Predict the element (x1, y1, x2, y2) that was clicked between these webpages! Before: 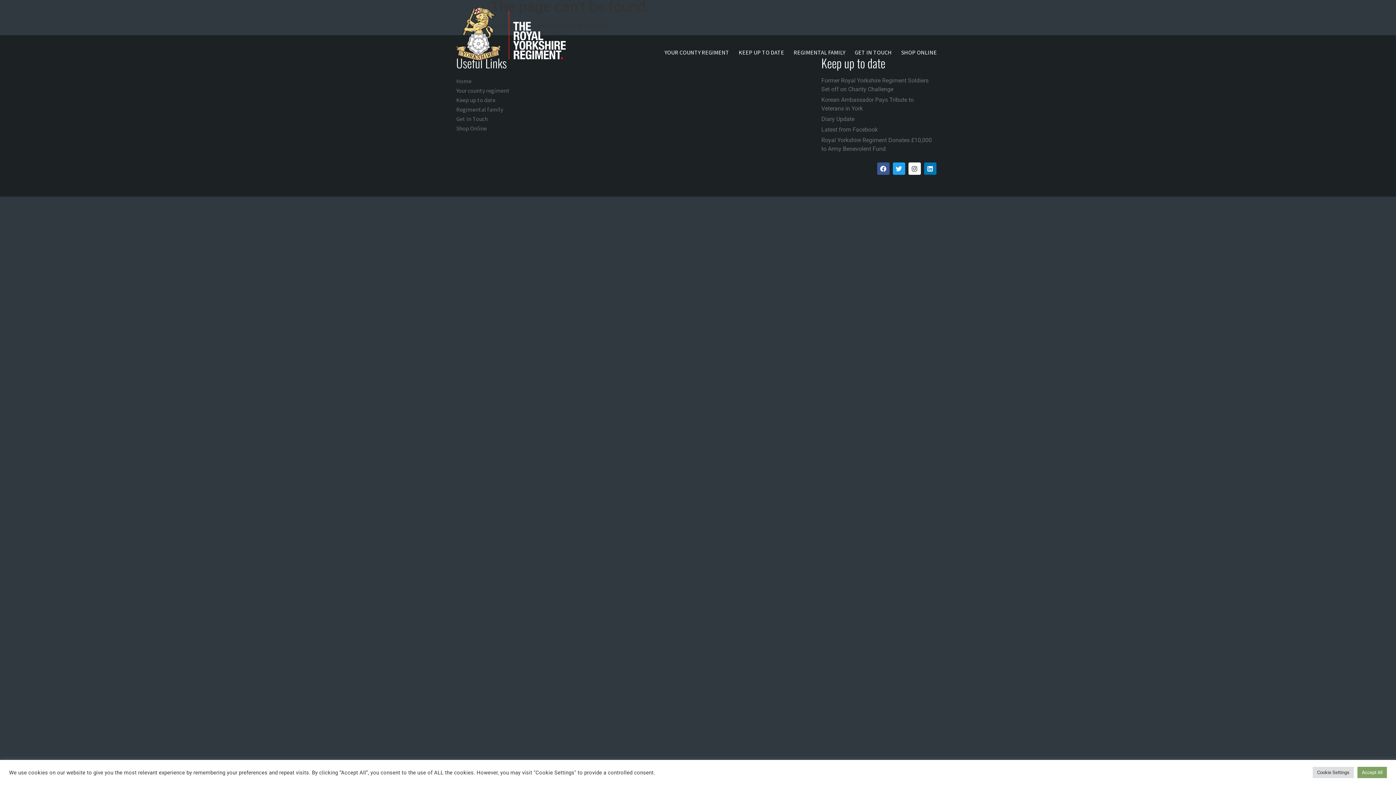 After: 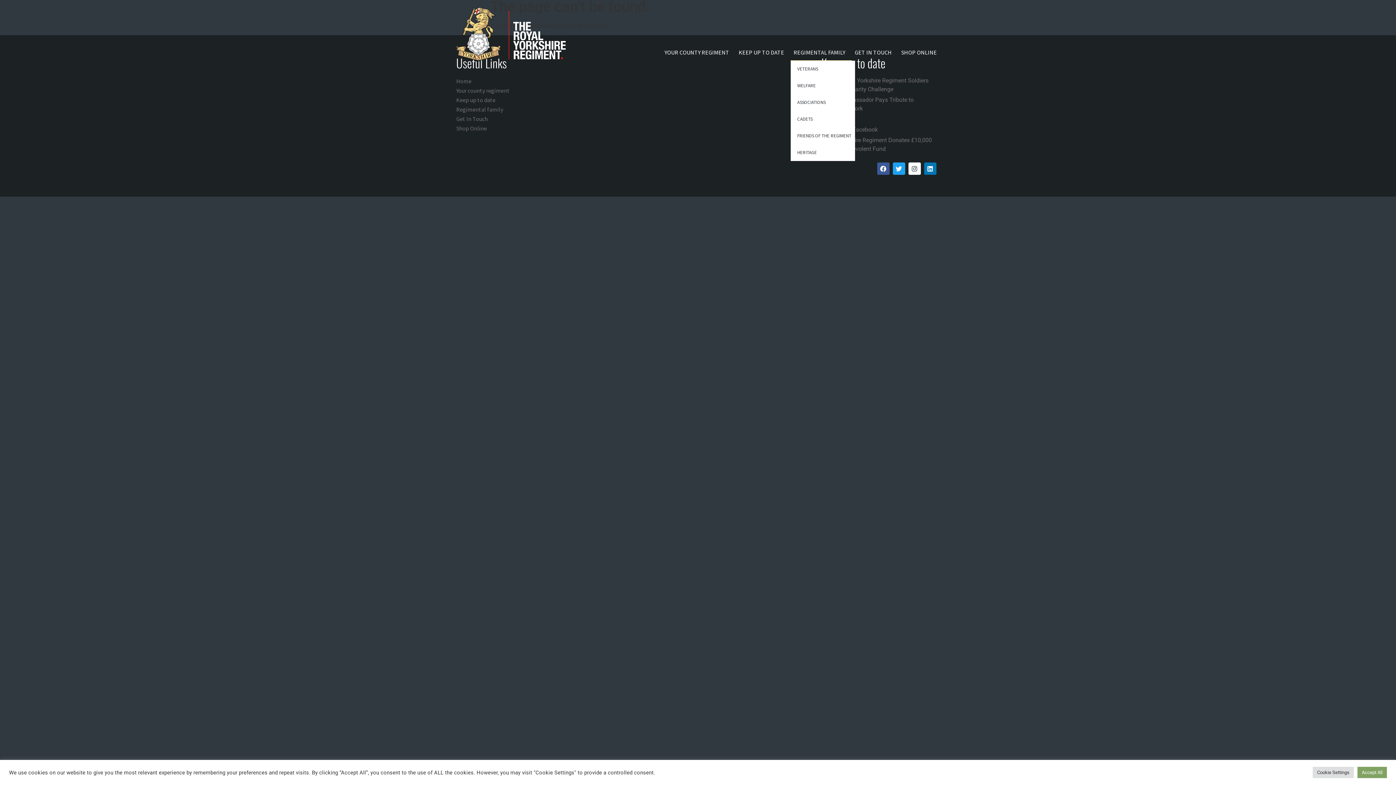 Action: bbox: (790, 43, 851, 60) label: REGIMENTAL FAMILY